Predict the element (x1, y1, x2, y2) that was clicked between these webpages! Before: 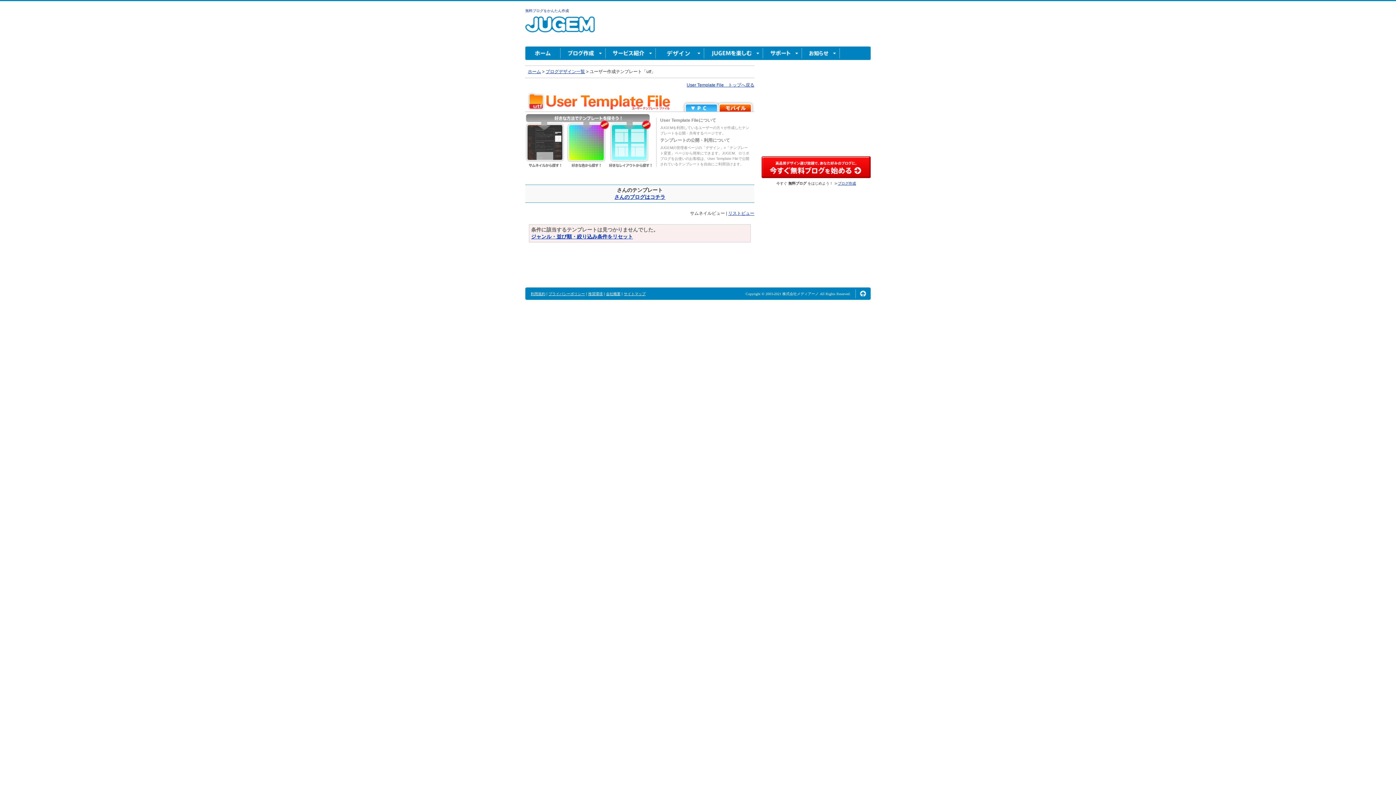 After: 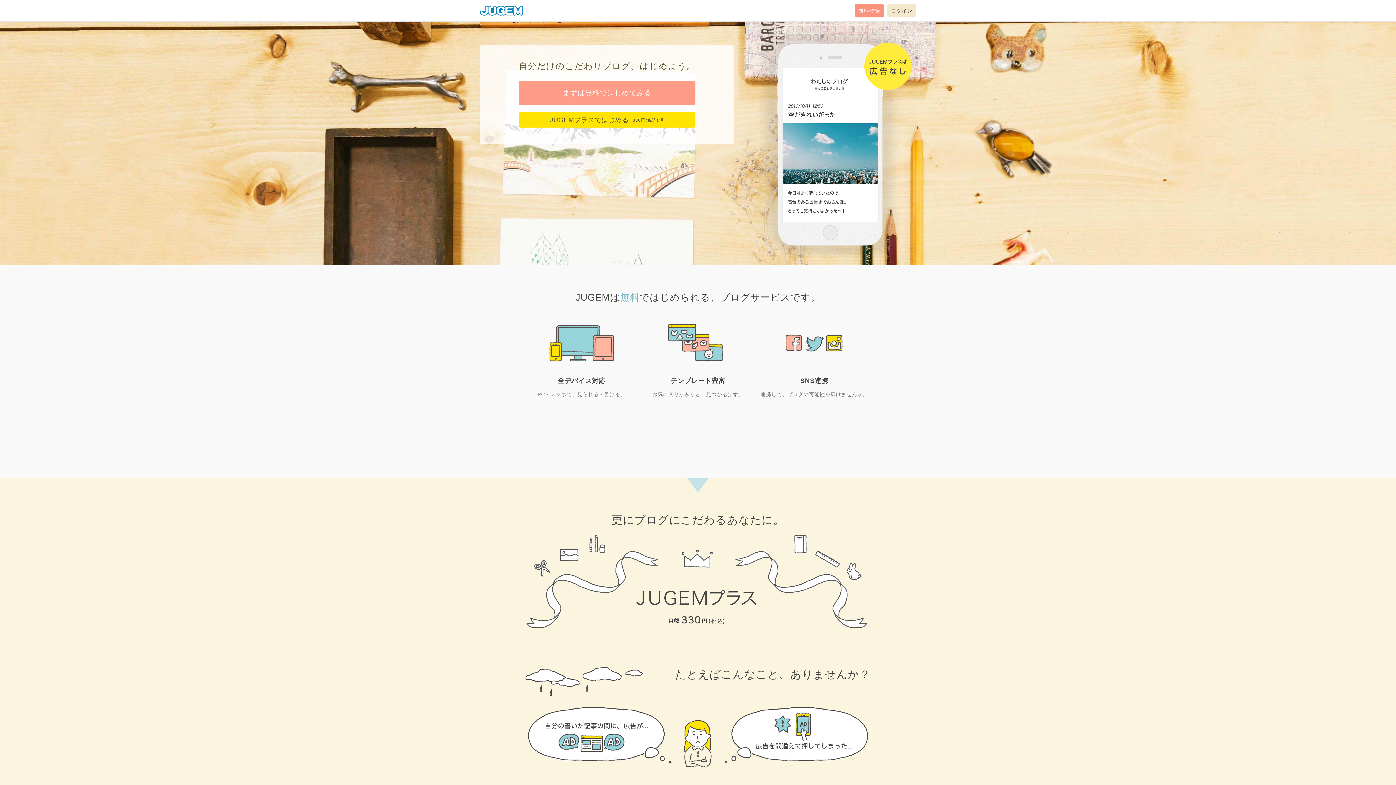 Action: label: ホーム bbox: (525, 46, 560, 60)